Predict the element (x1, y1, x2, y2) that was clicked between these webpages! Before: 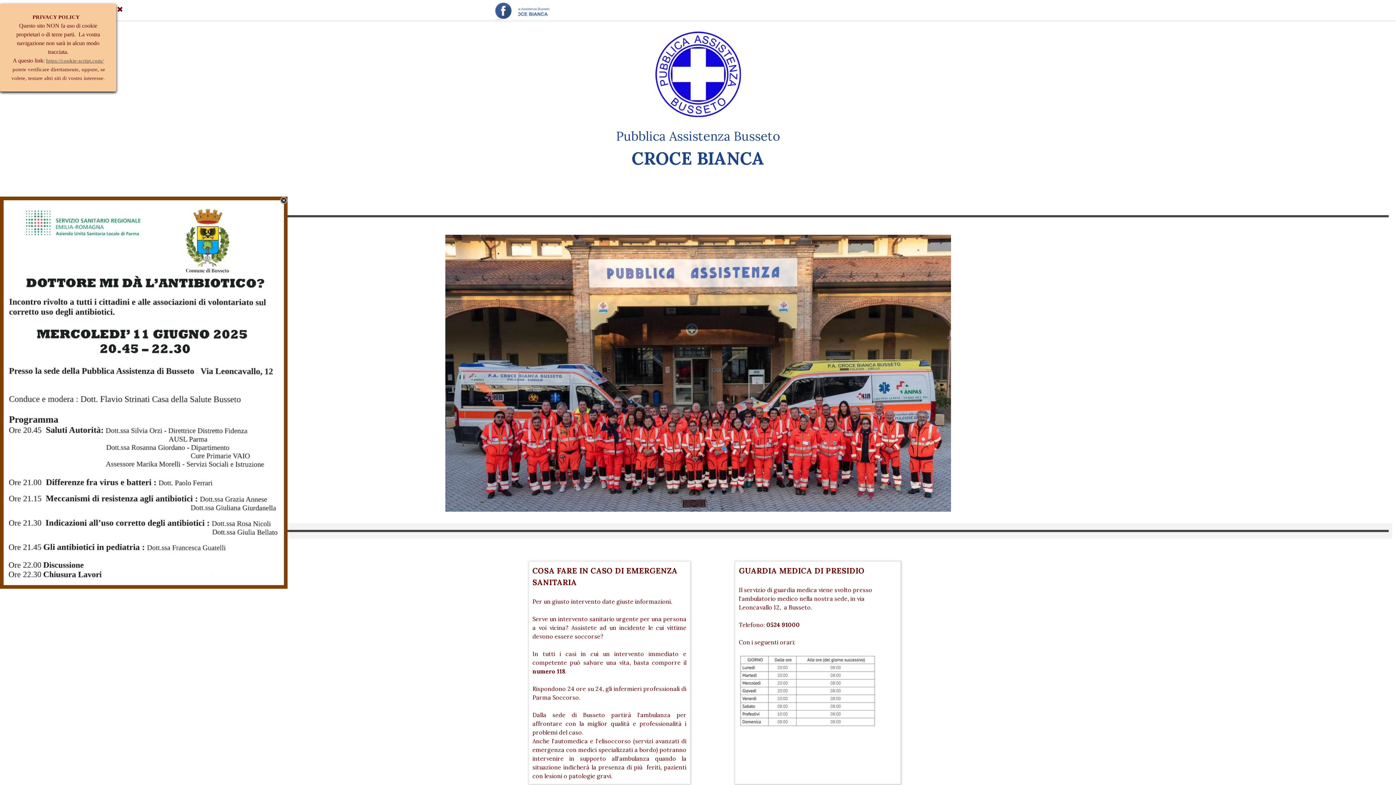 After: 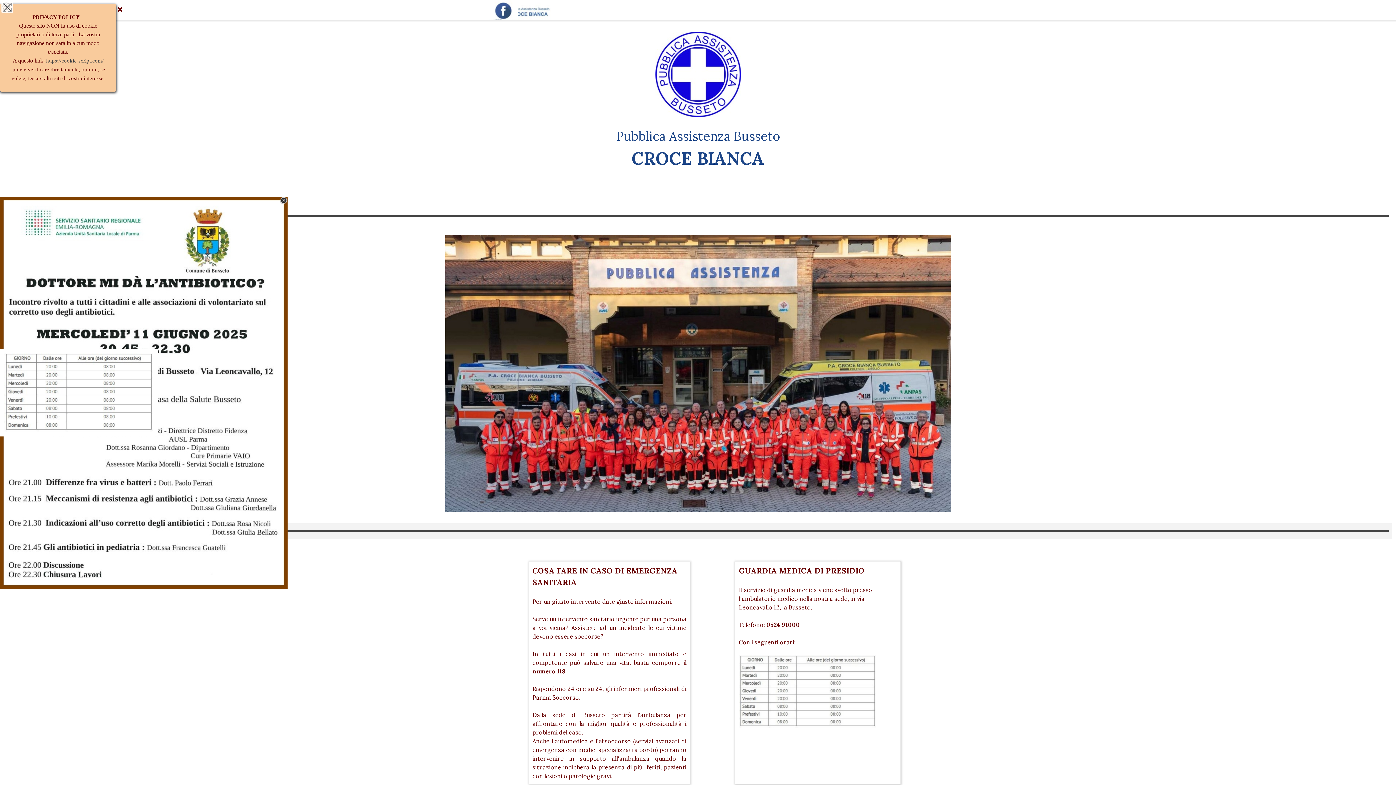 Action: bbox: (739, 655, 876, 729)